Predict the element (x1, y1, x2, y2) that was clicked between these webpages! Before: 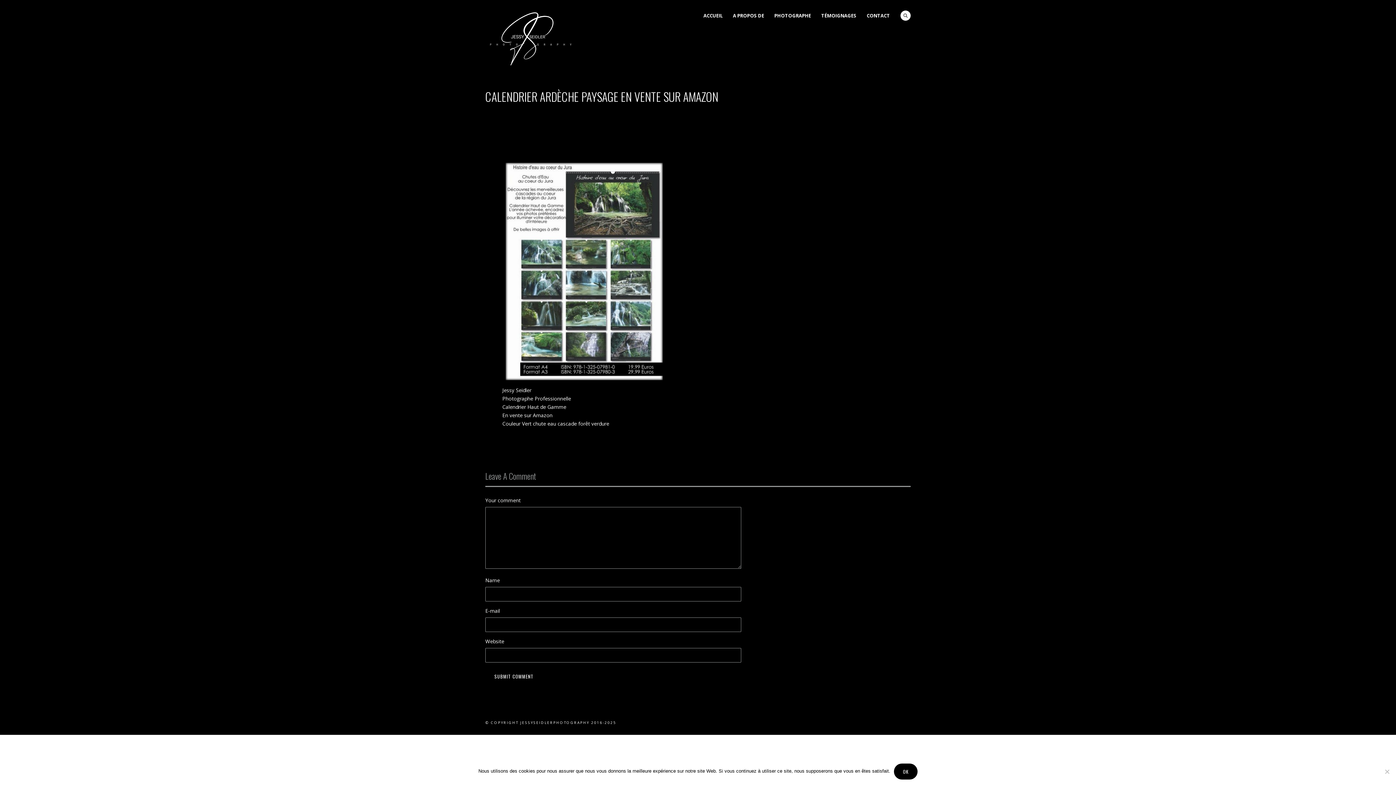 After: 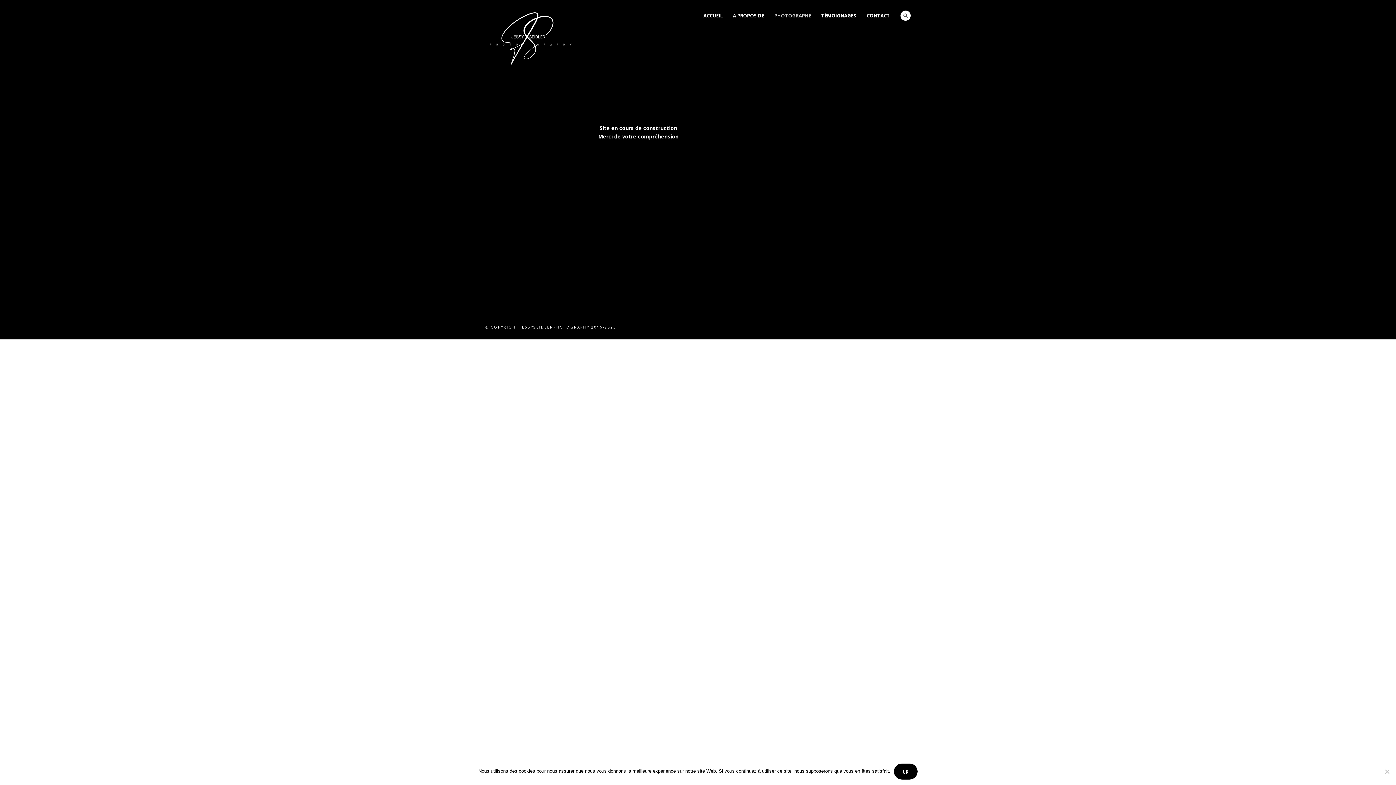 Action: bbox: (769, 10, 816, 20) label: PHOTOGRAPHE